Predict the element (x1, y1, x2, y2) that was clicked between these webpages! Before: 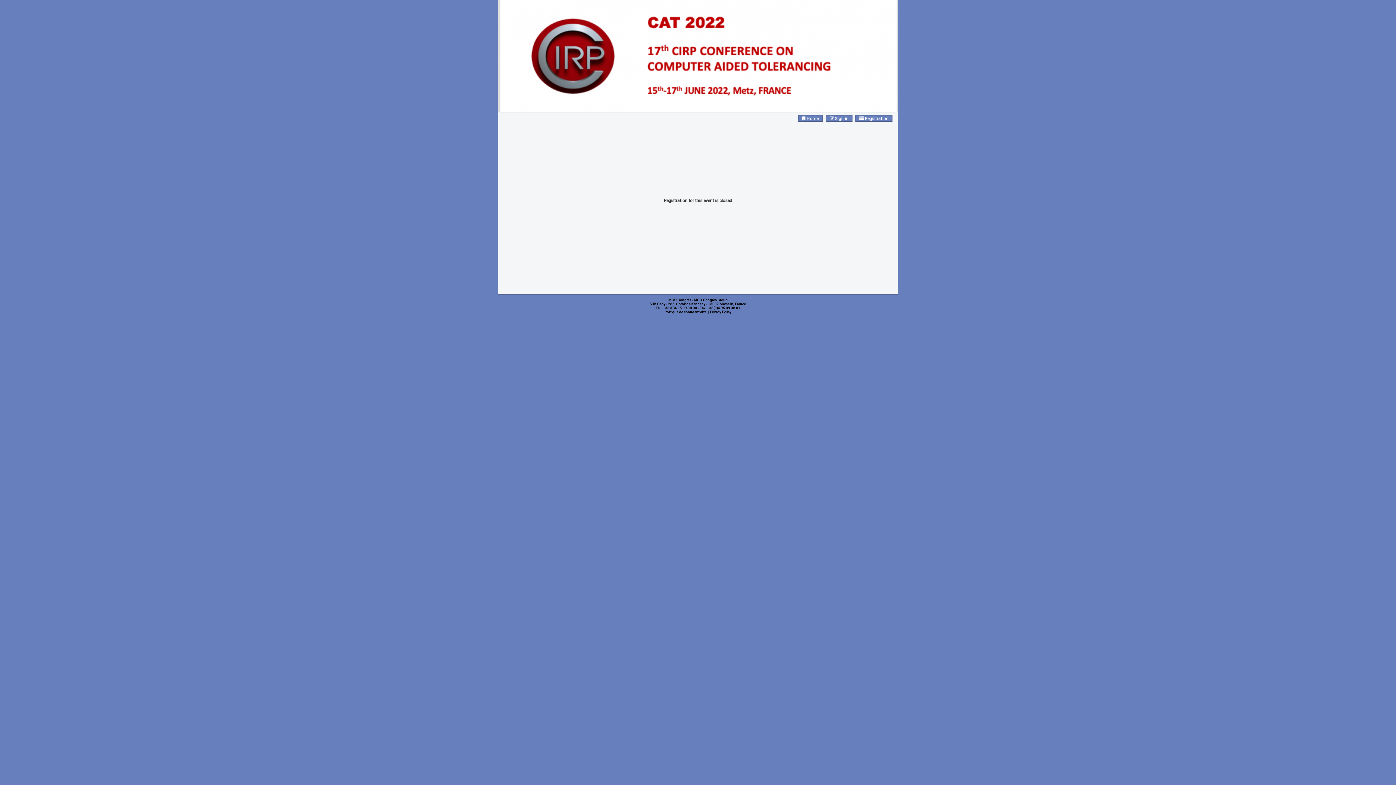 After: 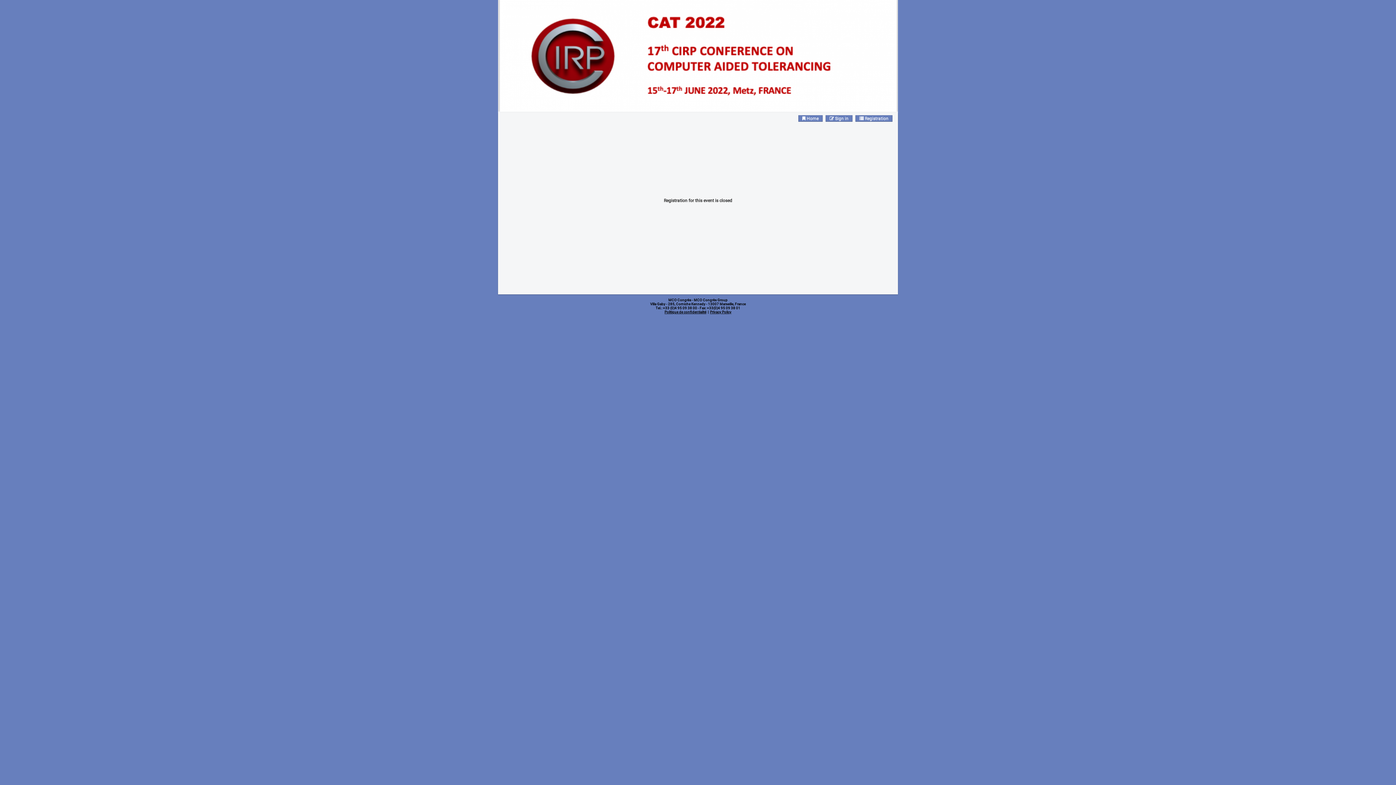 Action: label: Politique de confidentialité bbox: (664, 310, 706, 314)